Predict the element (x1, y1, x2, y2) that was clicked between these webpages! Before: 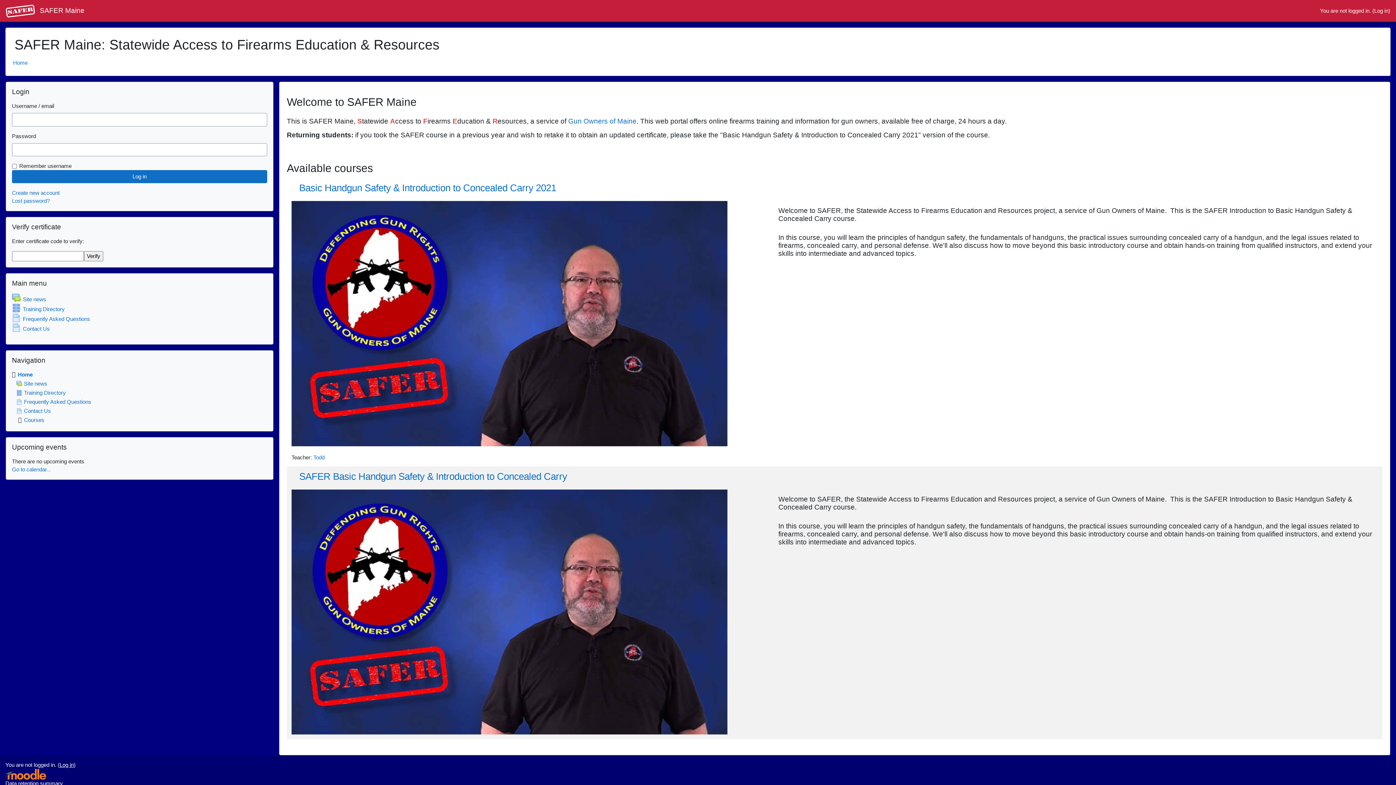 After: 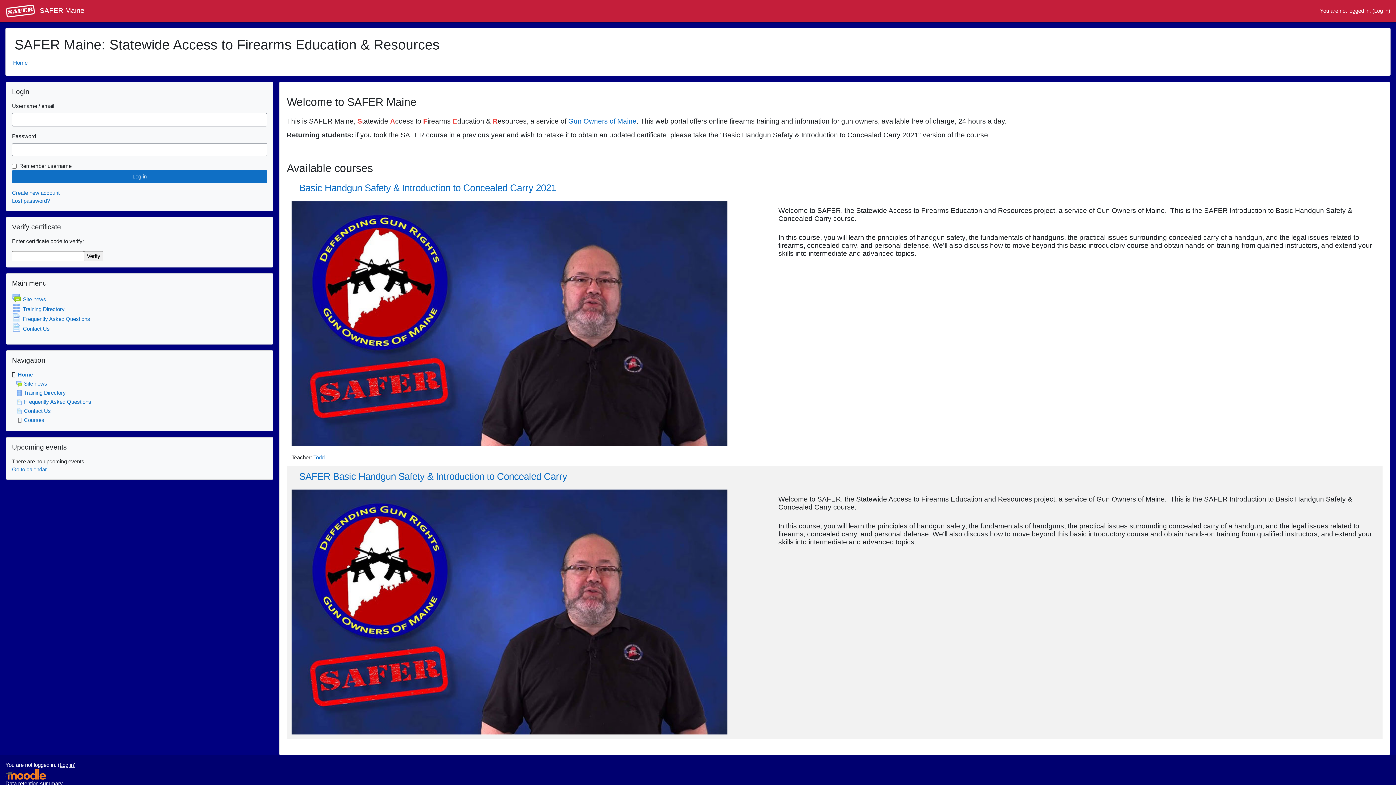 Action: bbox: (13, 59, 27, 65) label: Home